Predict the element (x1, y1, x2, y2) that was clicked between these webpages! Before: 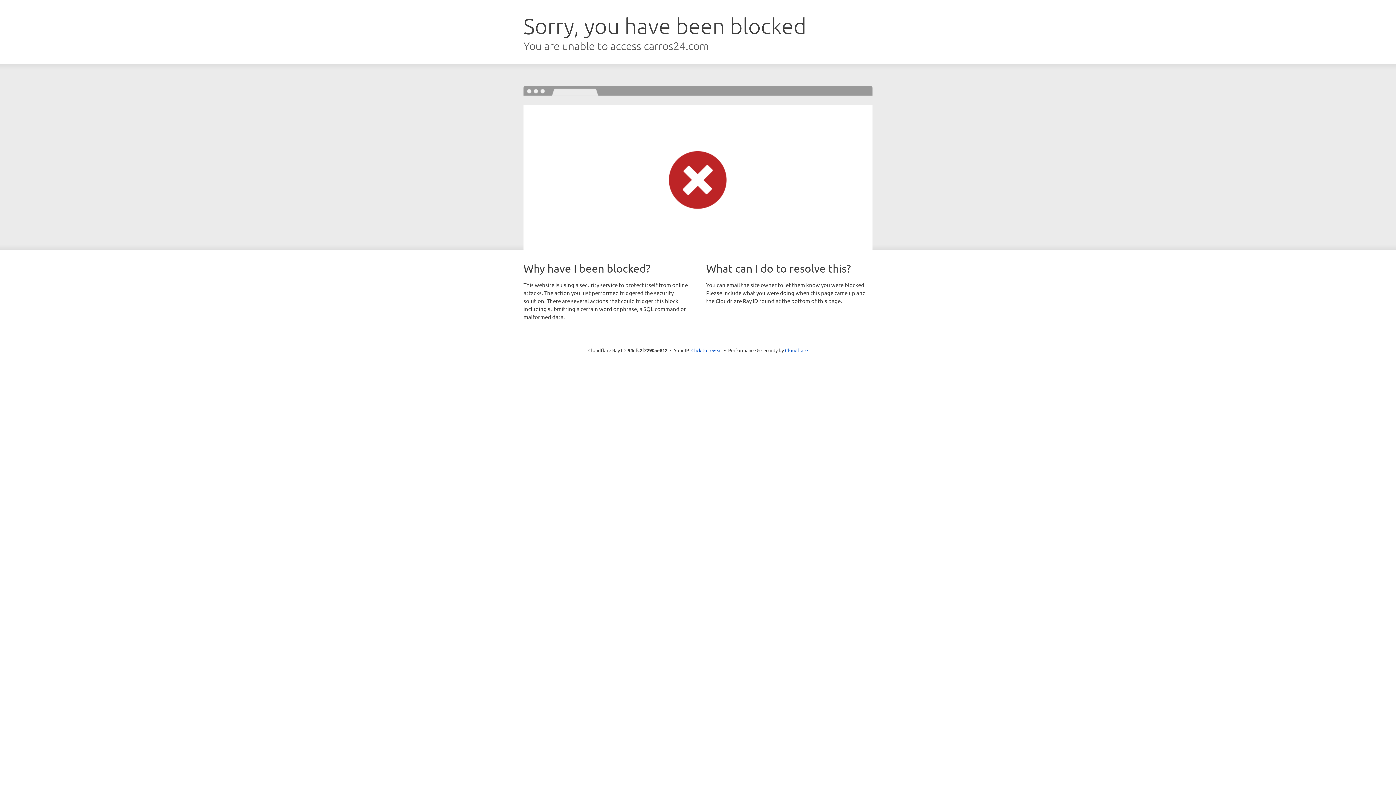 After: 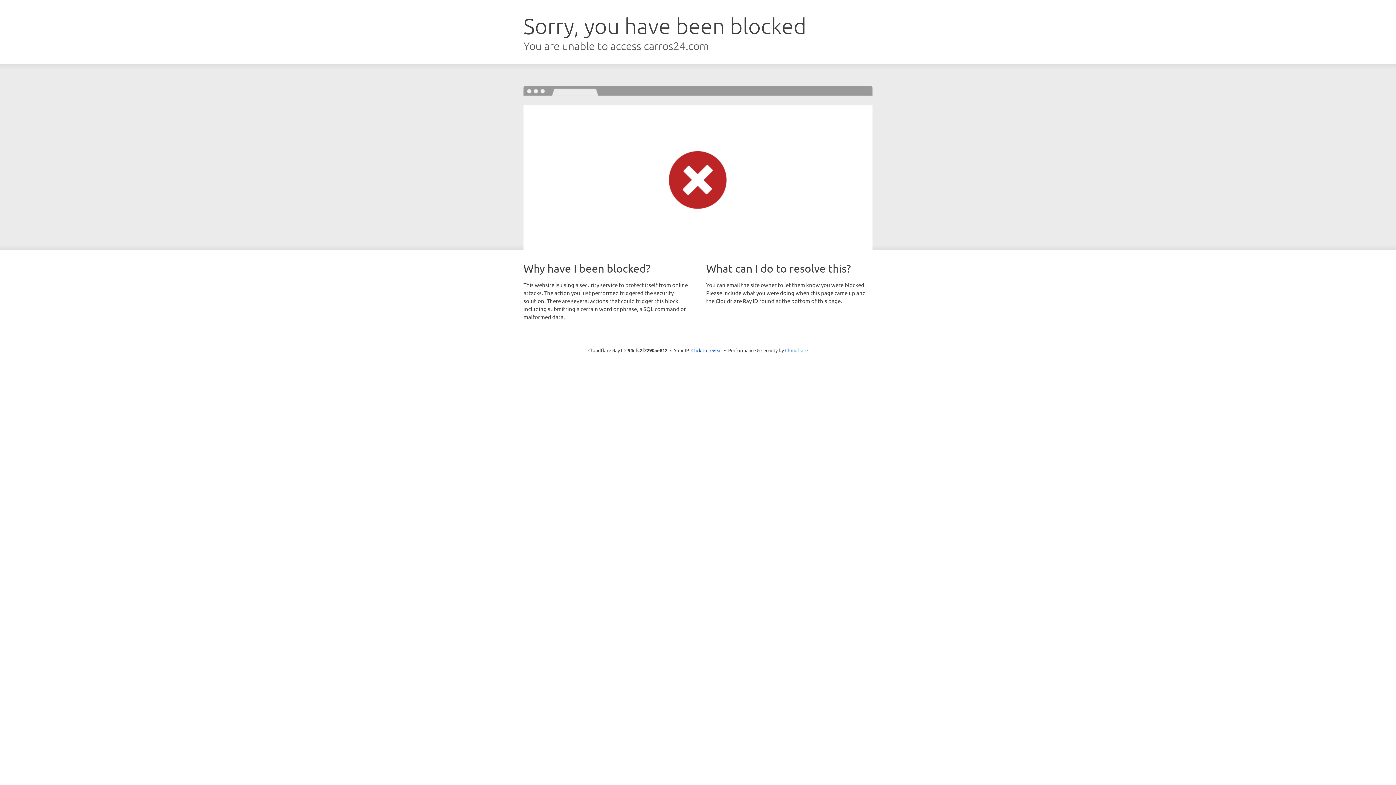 Action: bbox: (785, 347, 808, 353) label: Cloudflare